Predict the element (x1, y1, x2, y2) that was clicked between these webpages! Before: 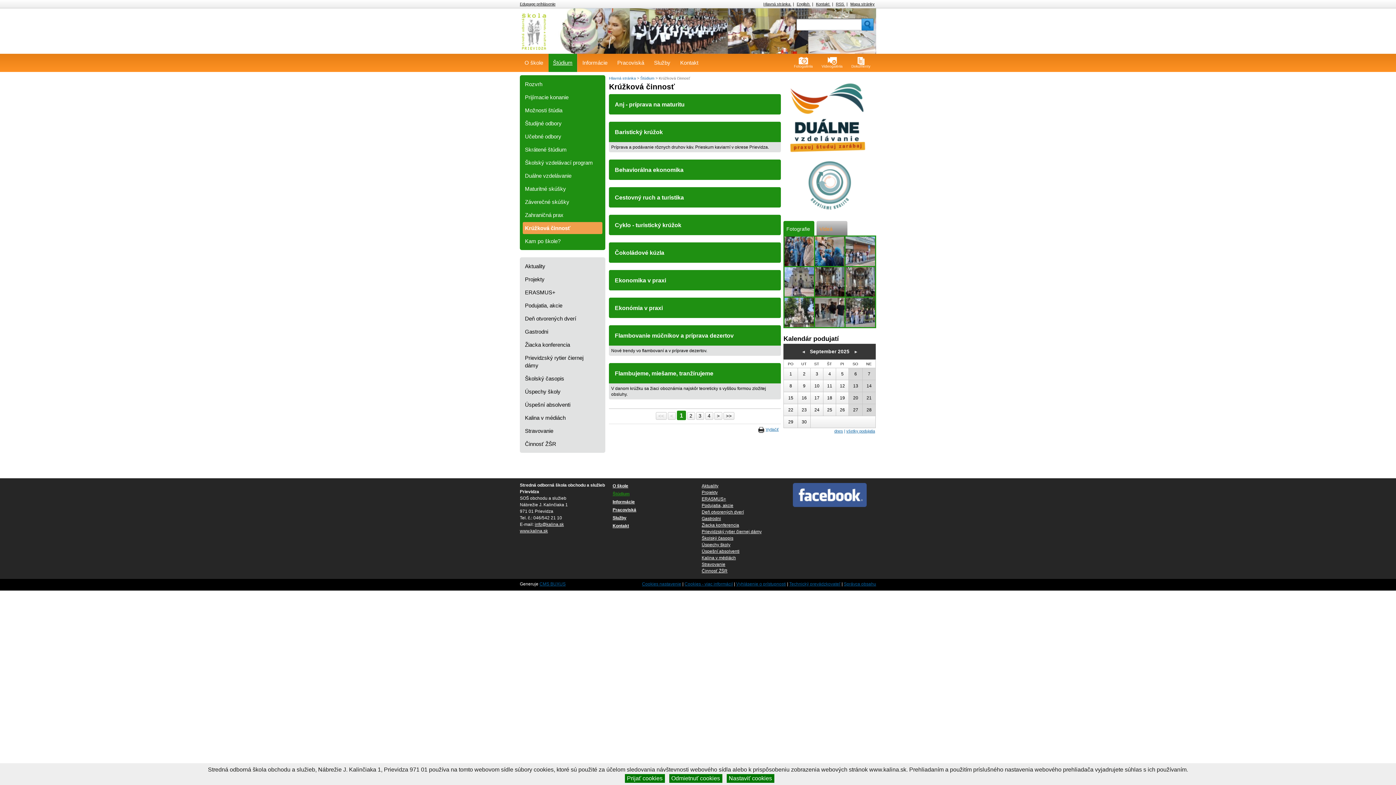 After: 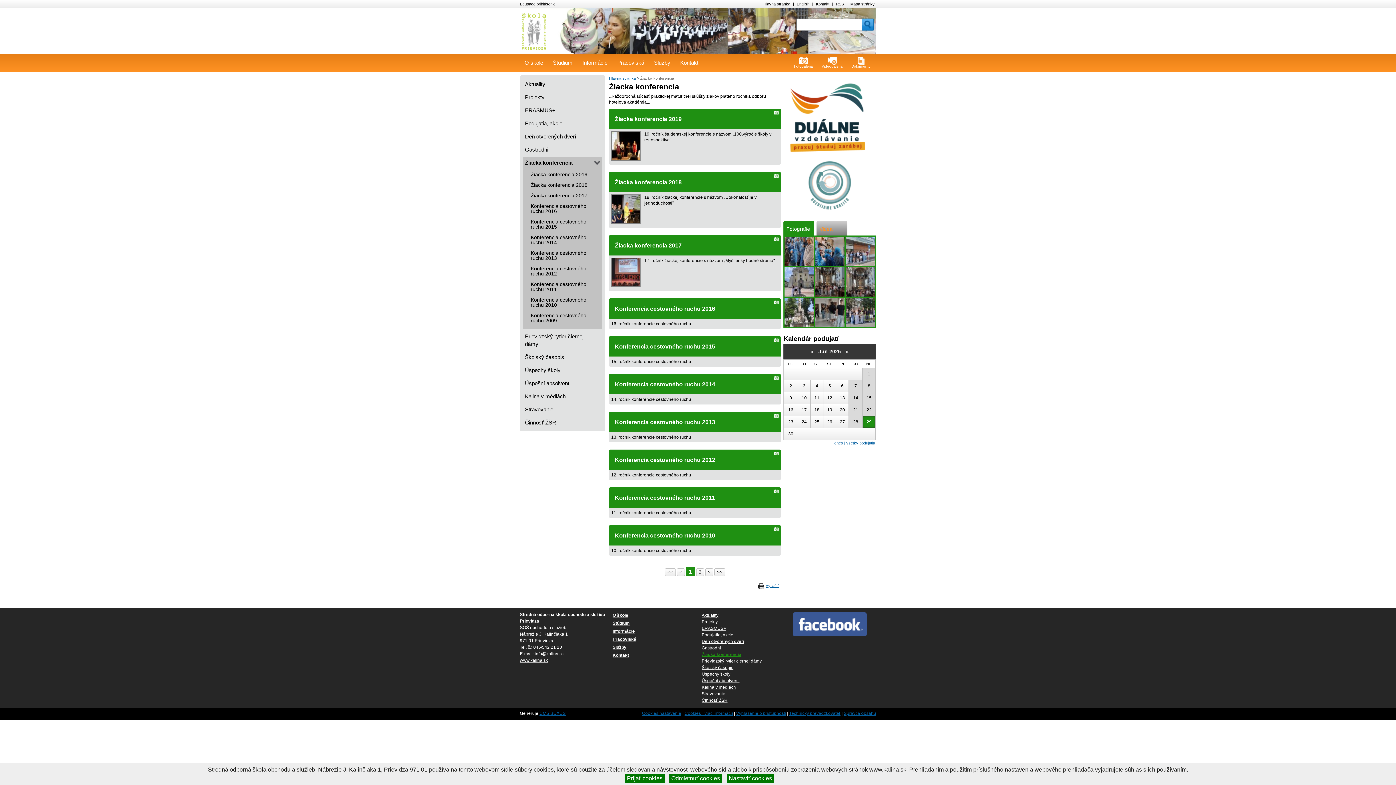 Action: label: Žiacka konferencia bbox: (525, 338, 600, 350)